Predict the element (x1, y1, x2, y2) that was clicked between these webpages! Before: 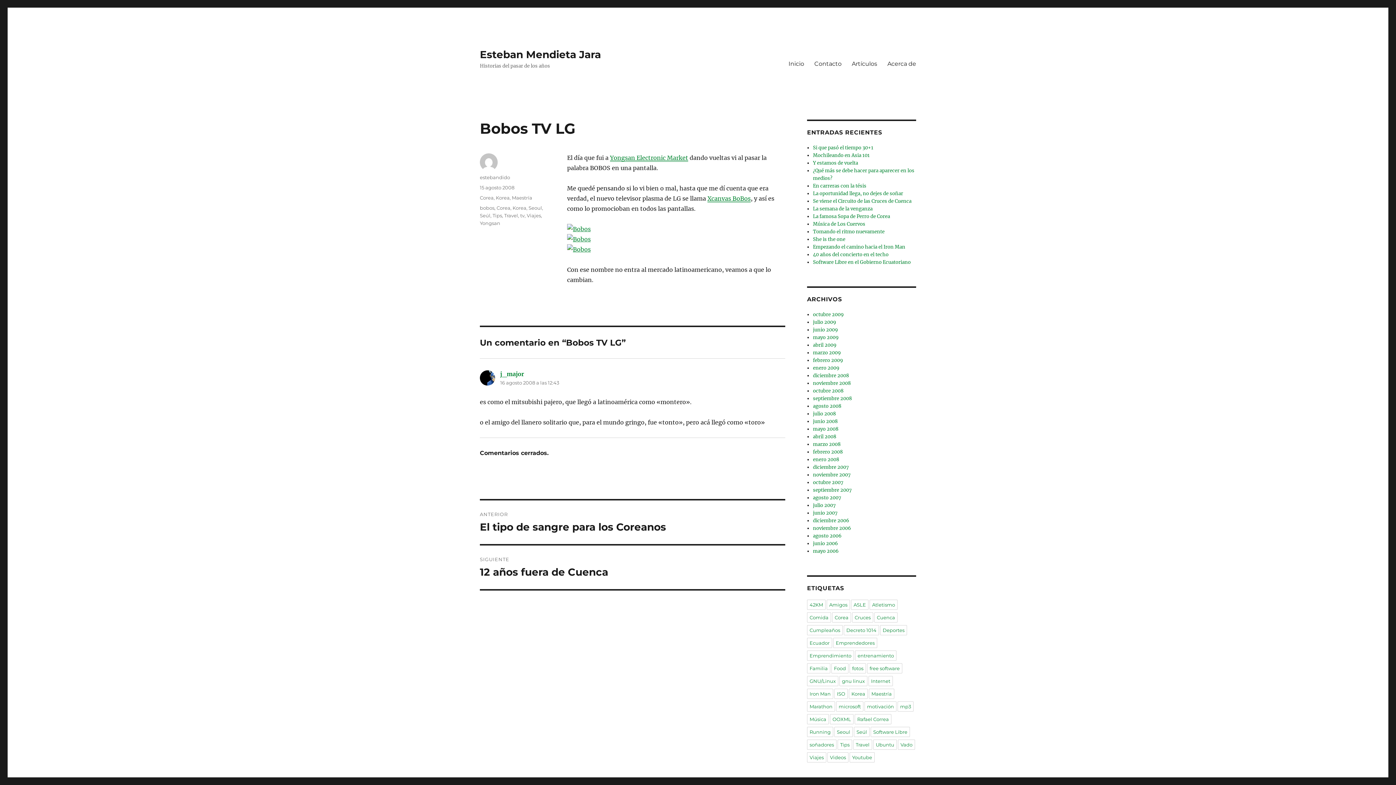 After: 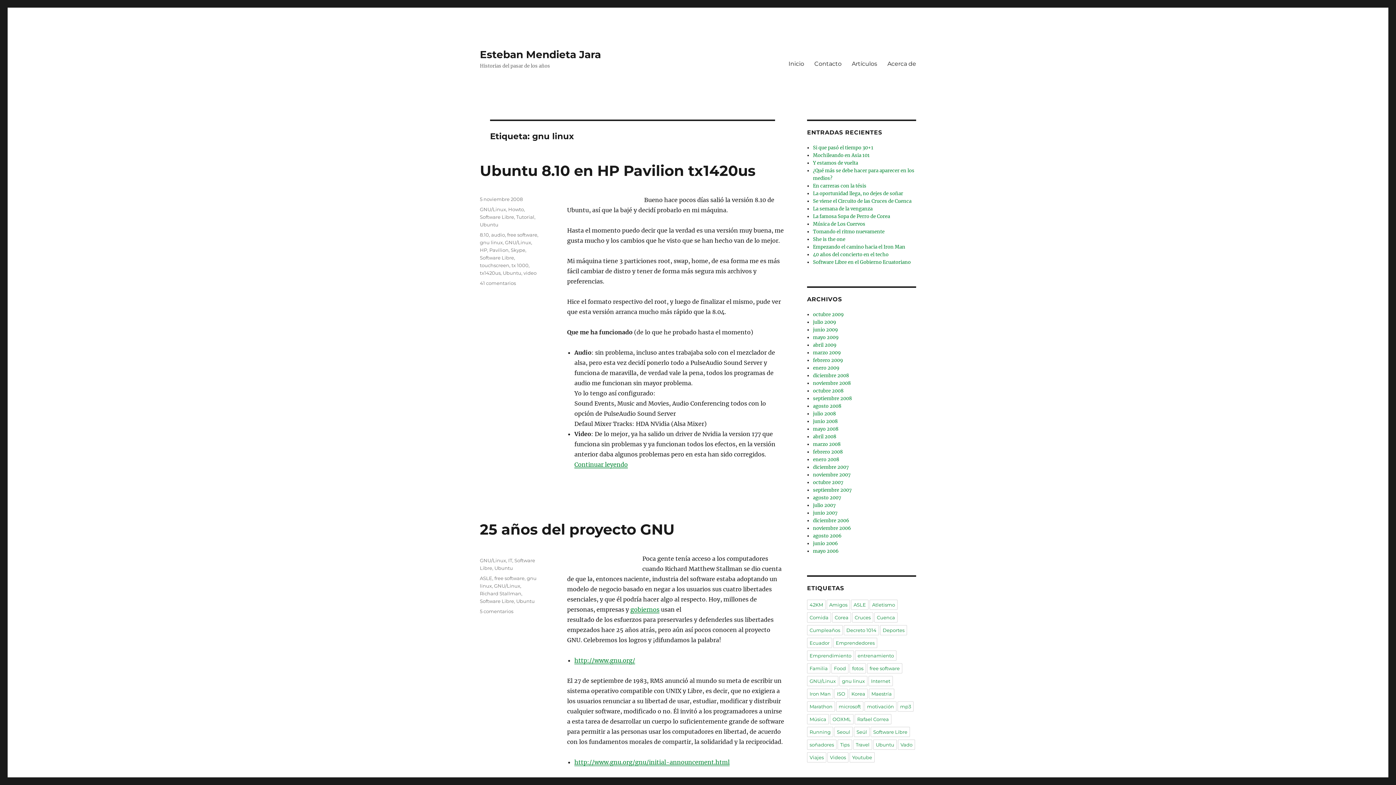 Action: bbox: (839, 676, 867, 686) label: gnu linux